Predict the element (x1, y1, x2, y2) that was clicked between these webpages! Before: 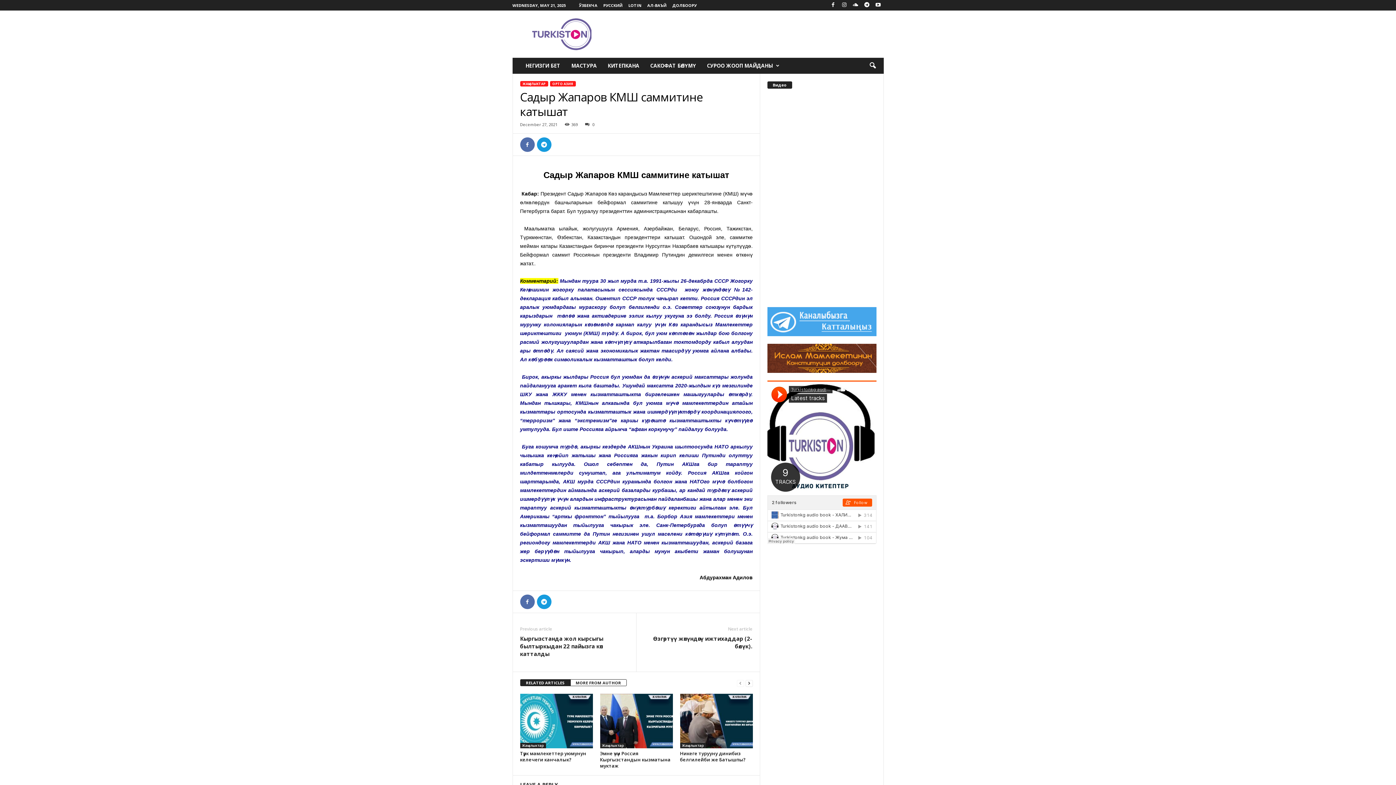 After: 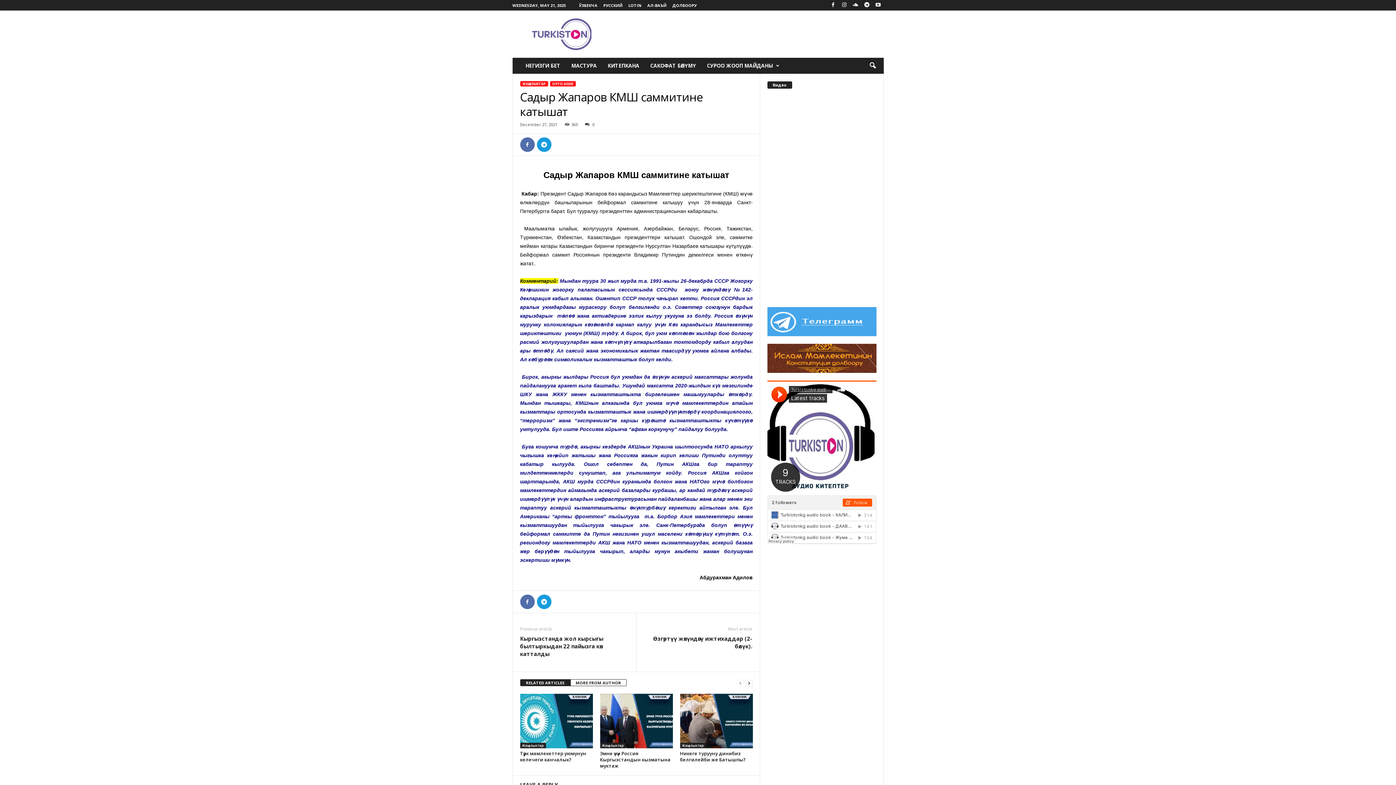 Action: bbox: (520, 679, 570, 686) label: RELATED ARTICLES